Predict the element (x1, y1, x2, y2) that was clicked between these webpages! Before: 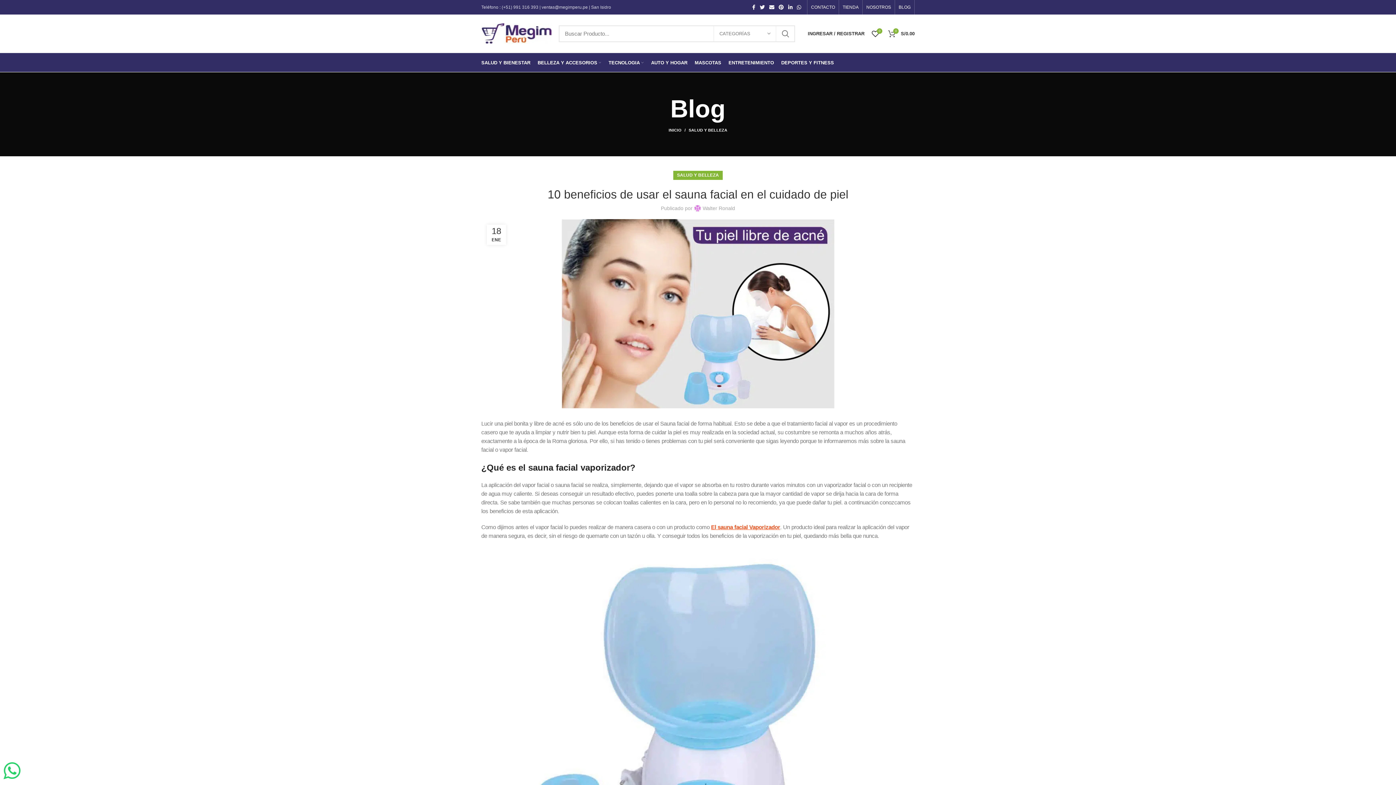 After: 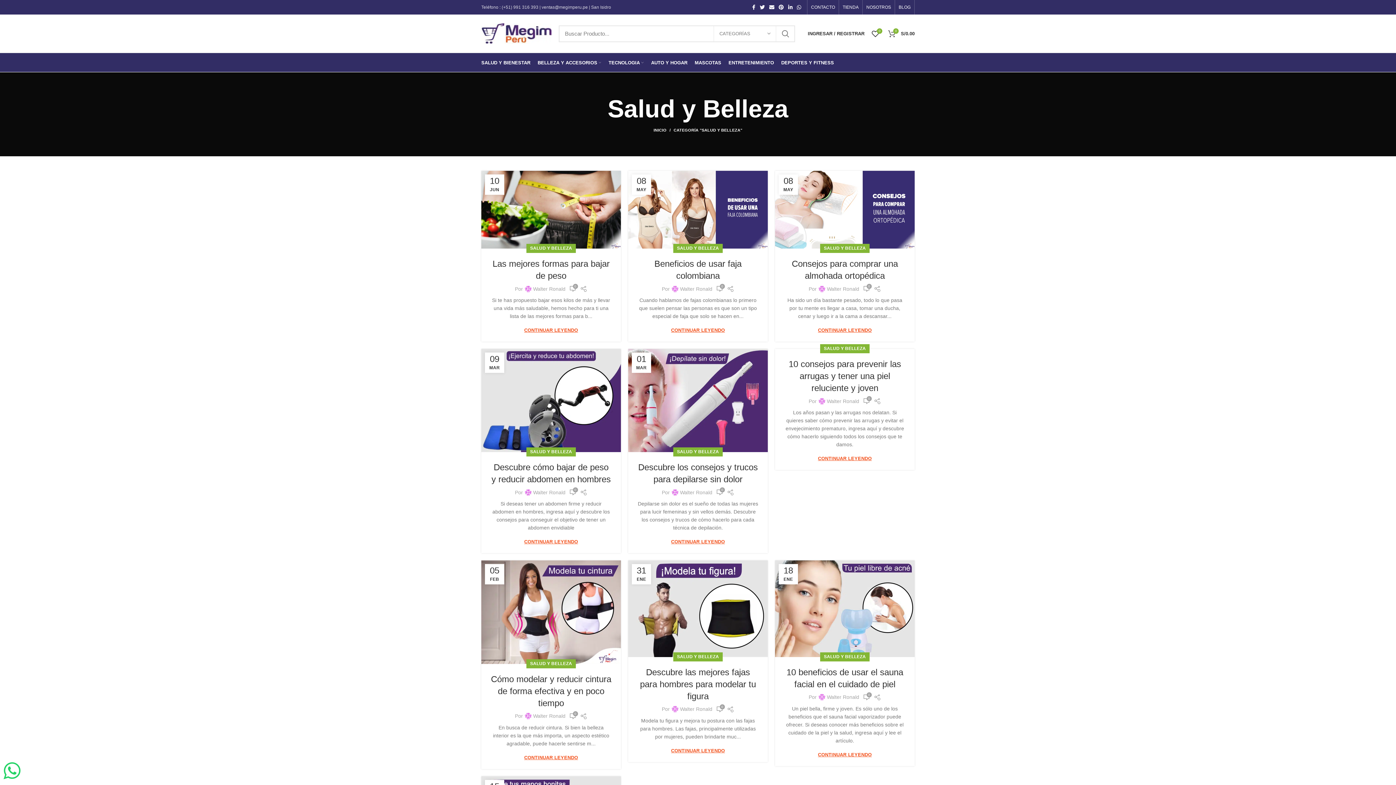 Action: label: SALUD Y BELLEZA bbox: (677, 170, 719, 180)